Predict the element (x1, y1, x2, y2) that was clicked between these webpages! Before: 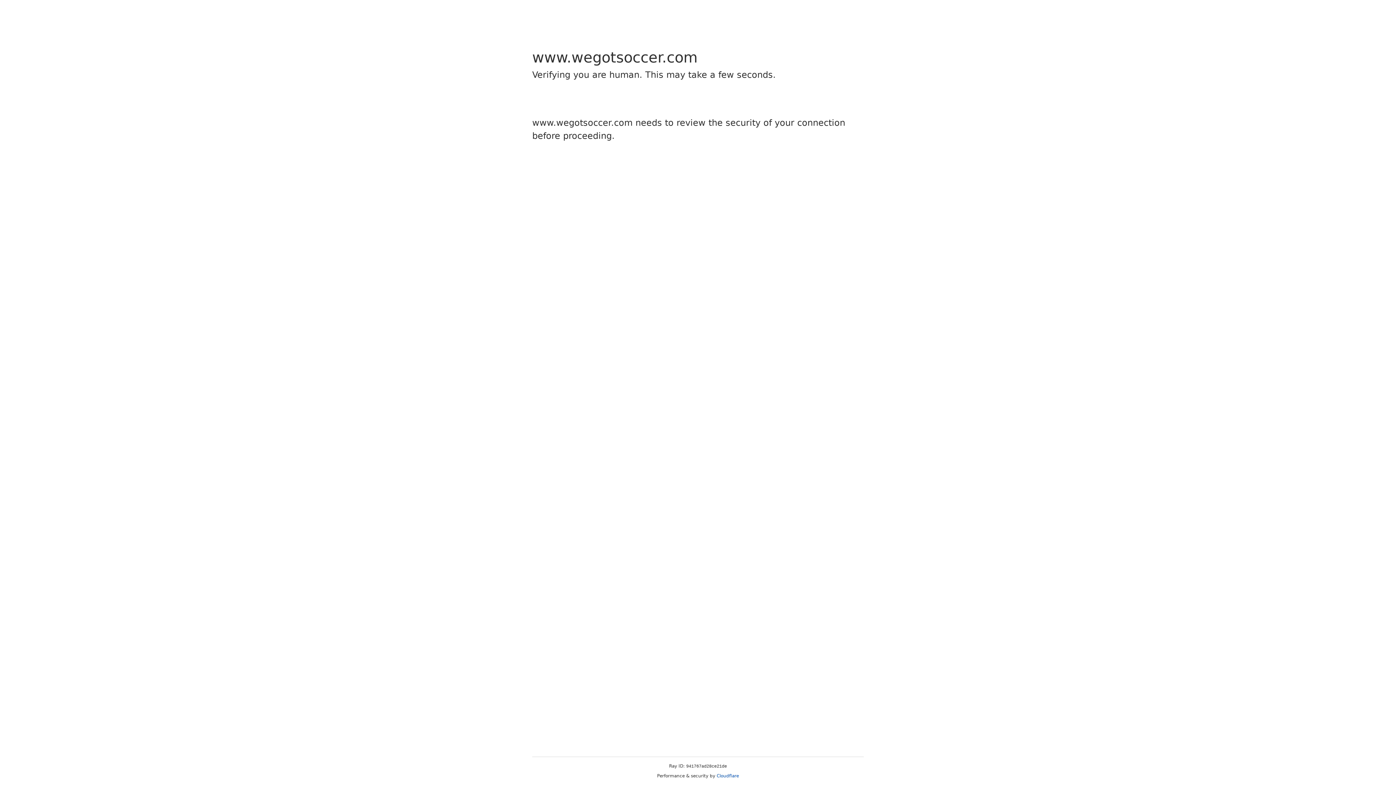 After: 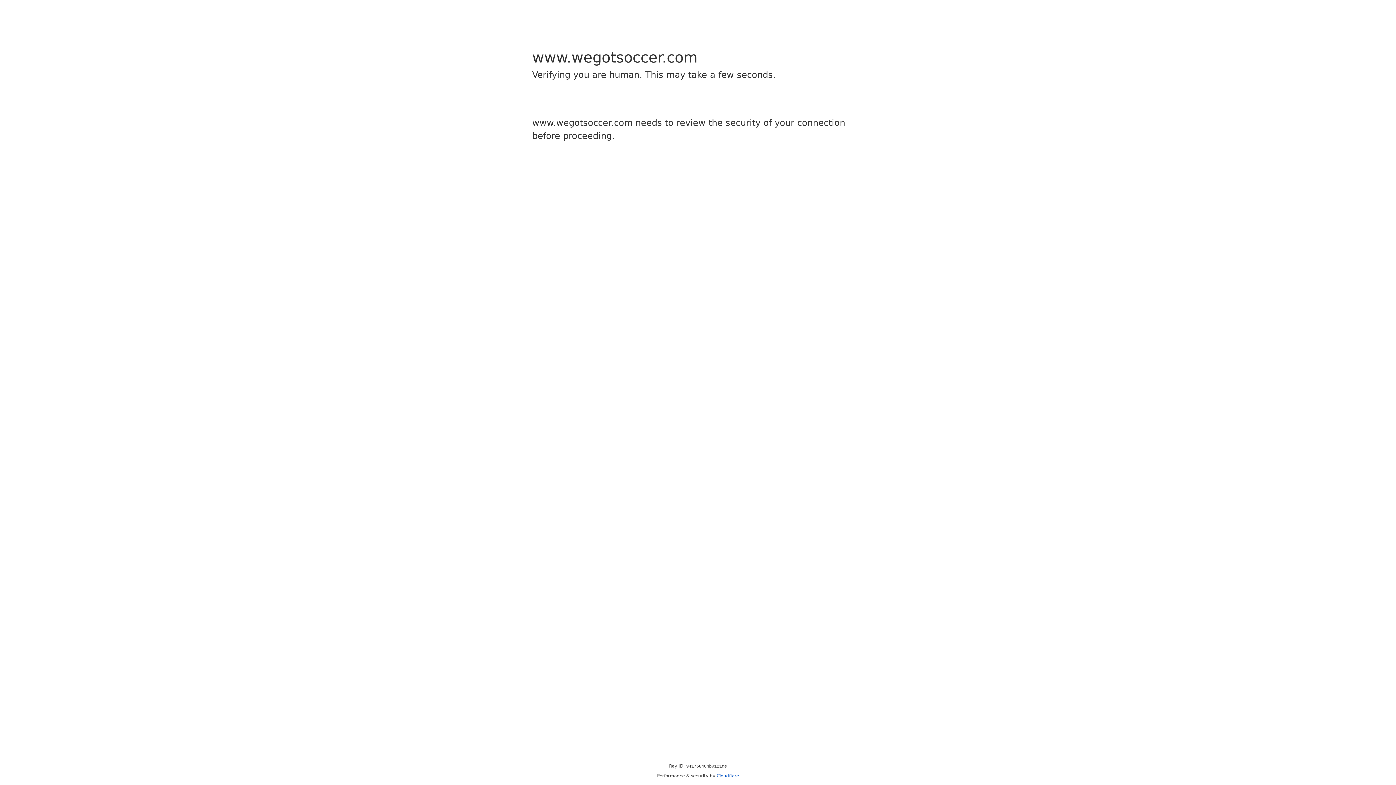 Action: bbox: (716, 773, 739, 778) label: Cloudflare